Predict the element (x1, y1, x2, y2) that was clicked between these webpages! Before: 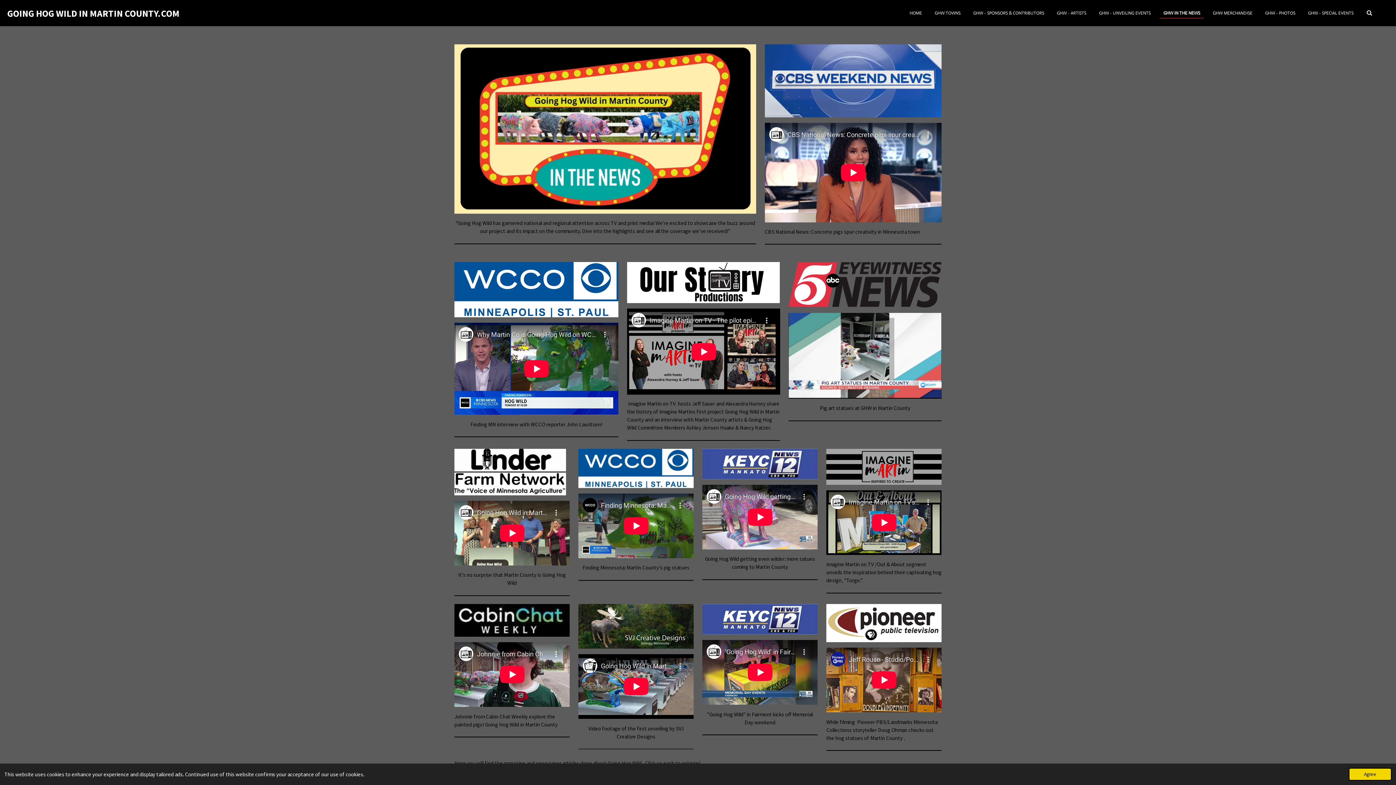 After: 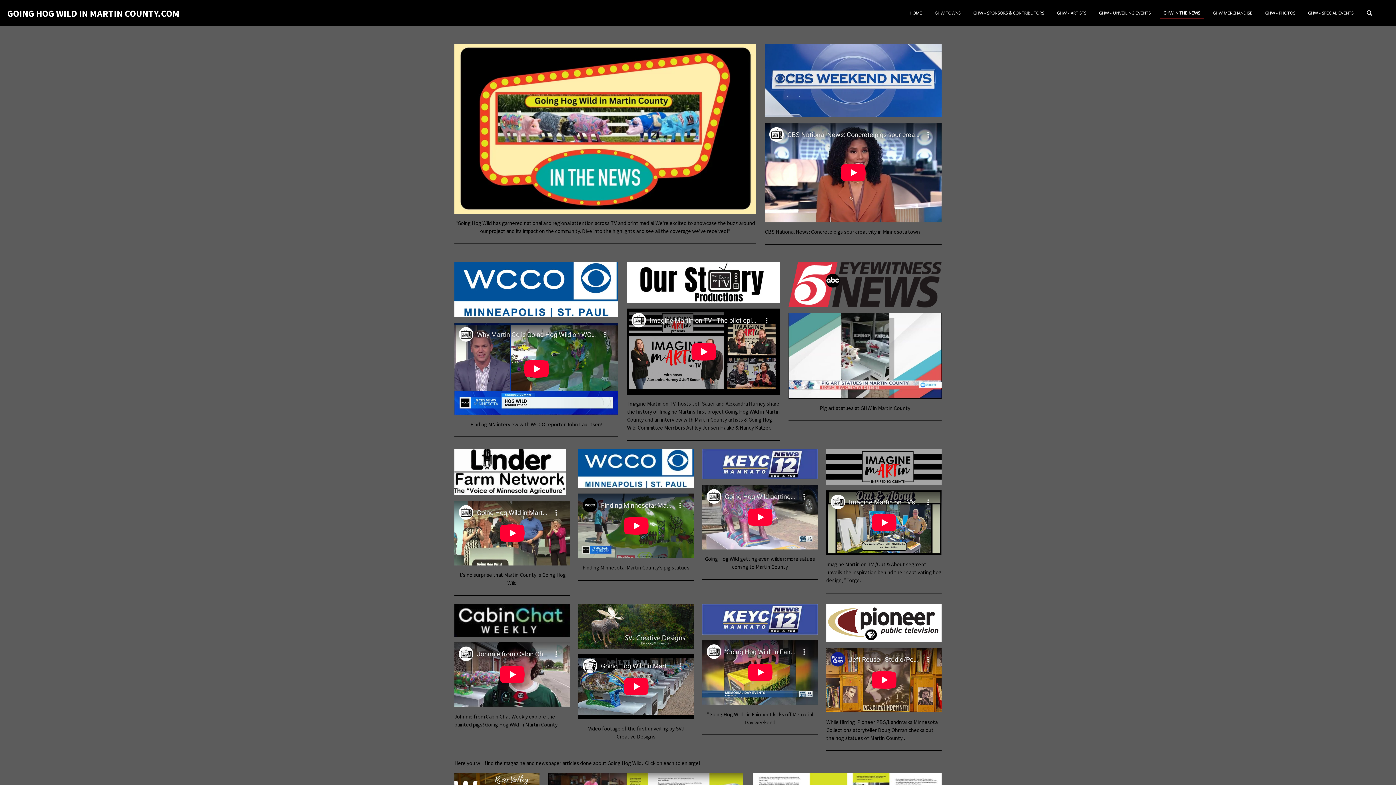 Action: bbox: (1349, 768, 1392, 781) label: dismiss cookie message